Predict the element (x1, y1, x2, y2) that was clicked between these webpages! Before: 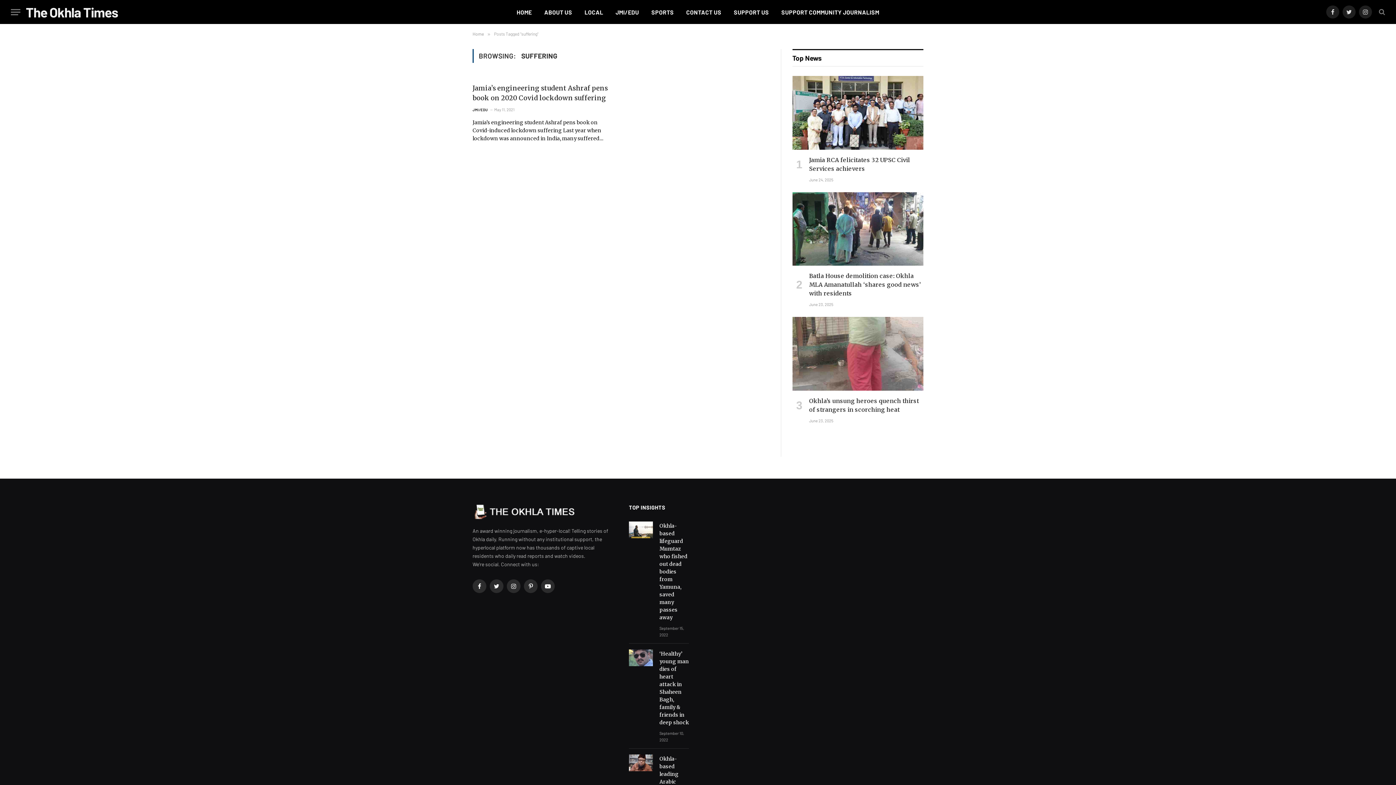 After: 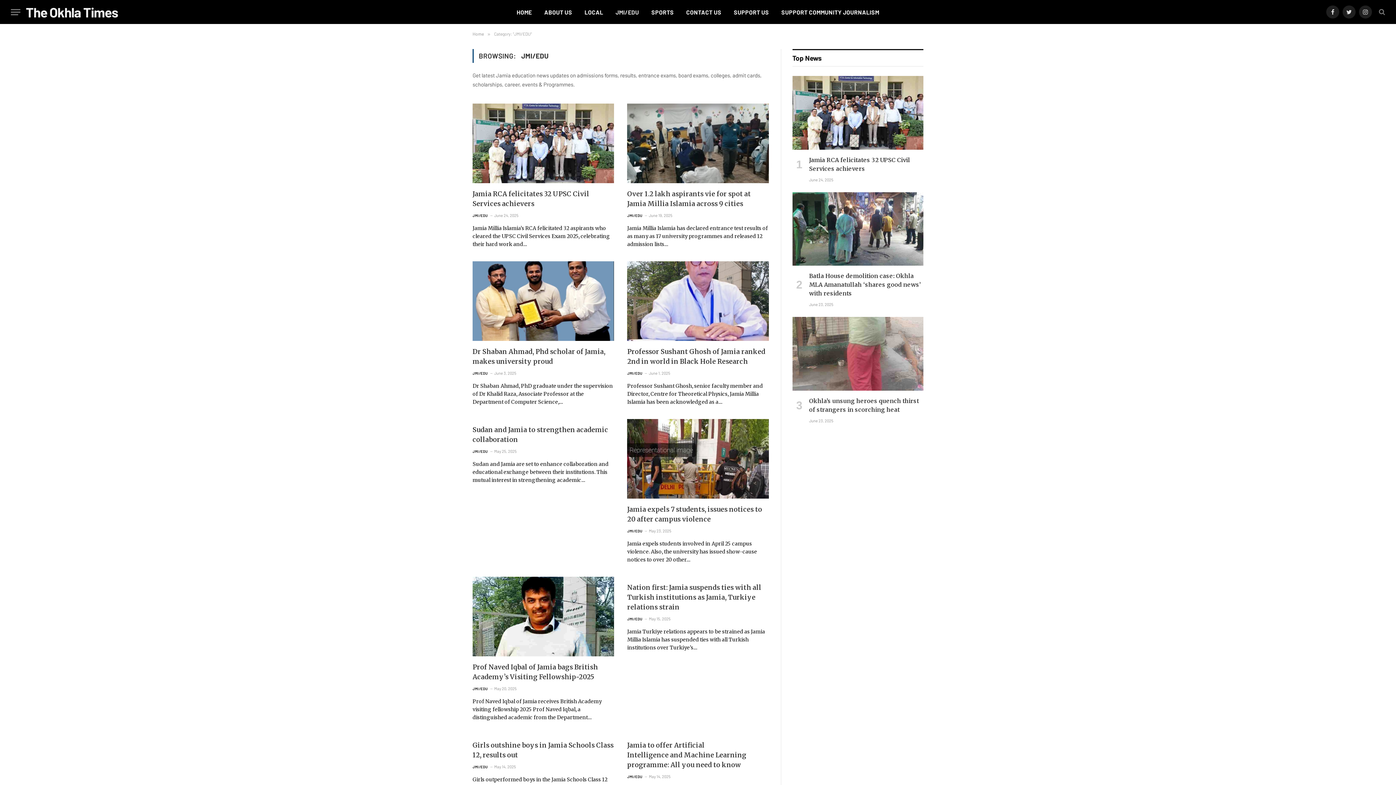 Action: label: JMI/EDU bbox: (609, 0, 645, 24)